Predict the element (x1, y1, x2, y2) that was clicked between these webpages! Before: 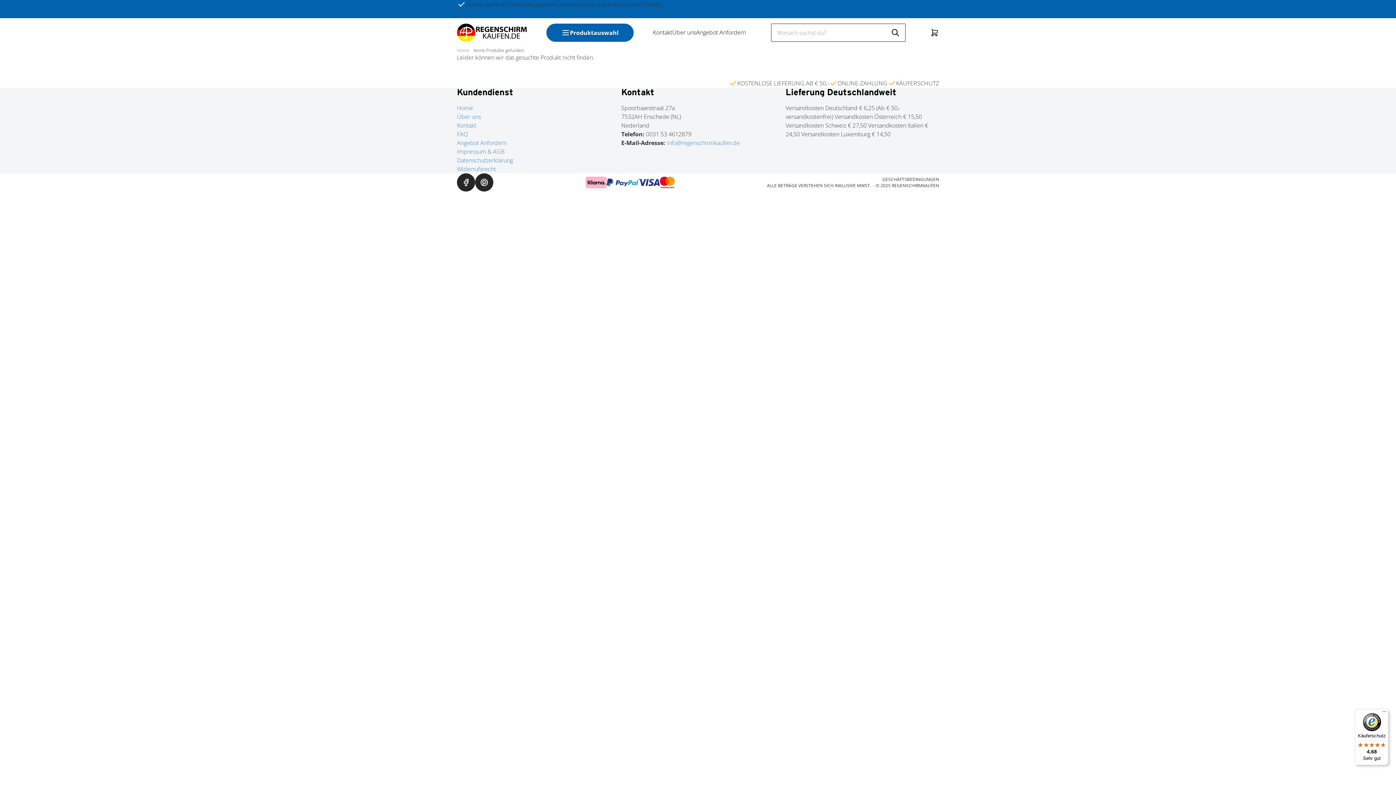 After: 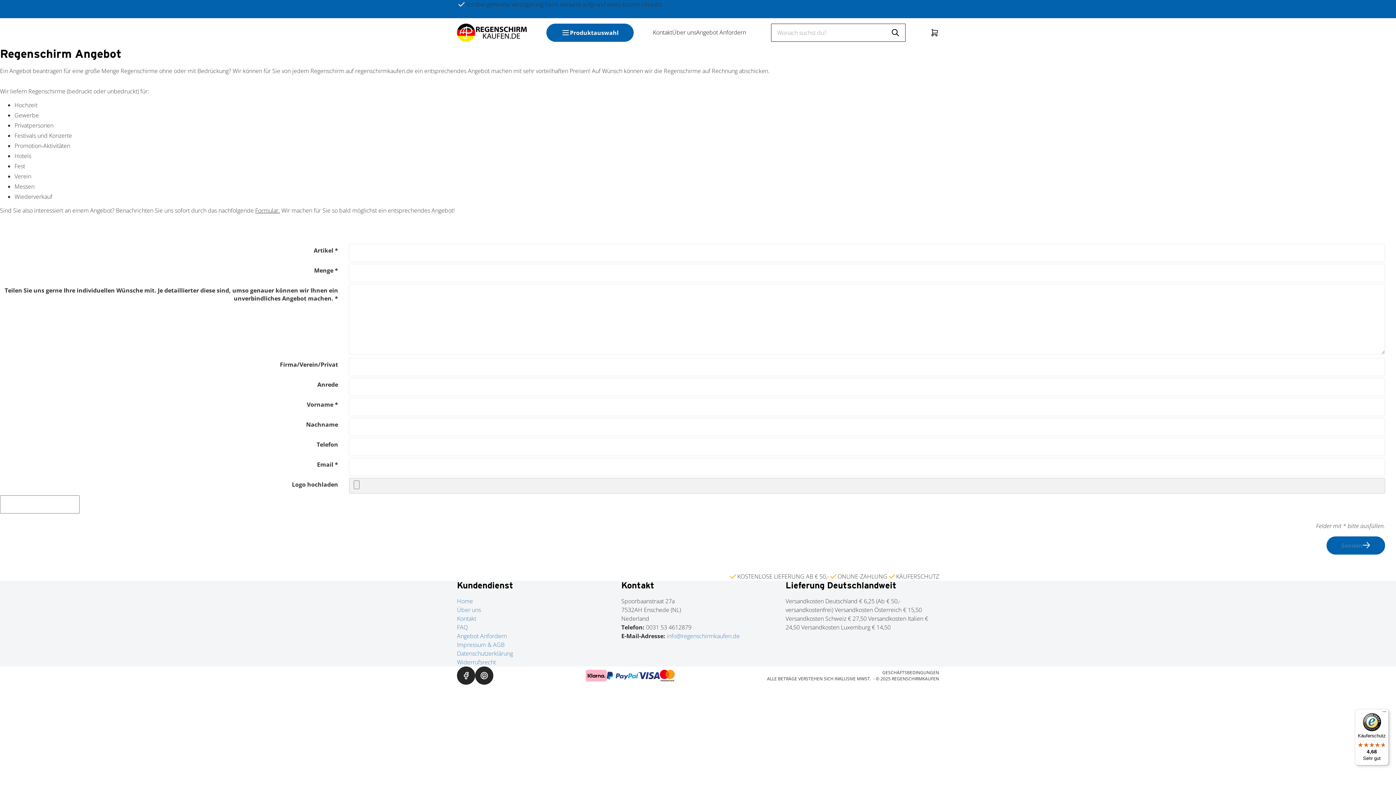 Action: label: Angebot Anfordern bbox: (696, 28, 746, 36)